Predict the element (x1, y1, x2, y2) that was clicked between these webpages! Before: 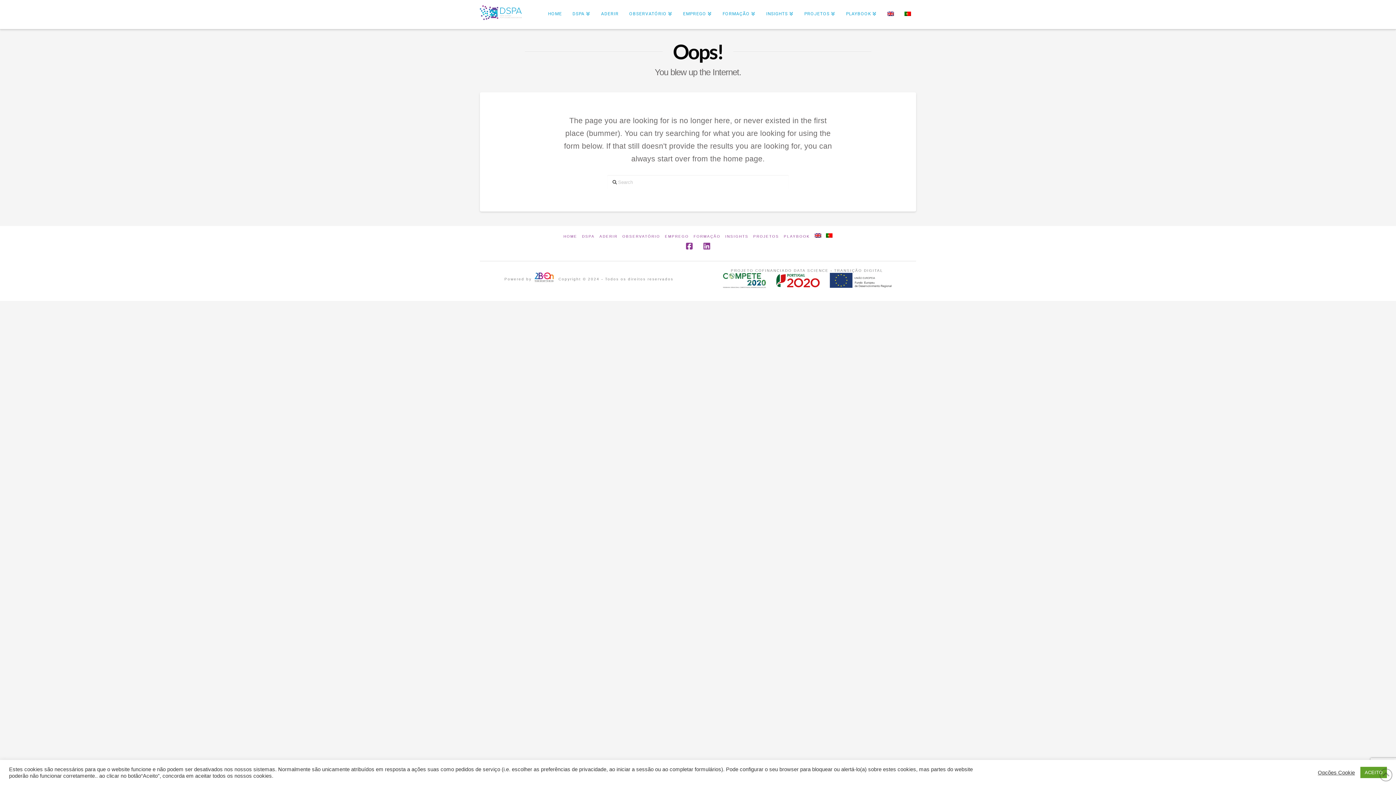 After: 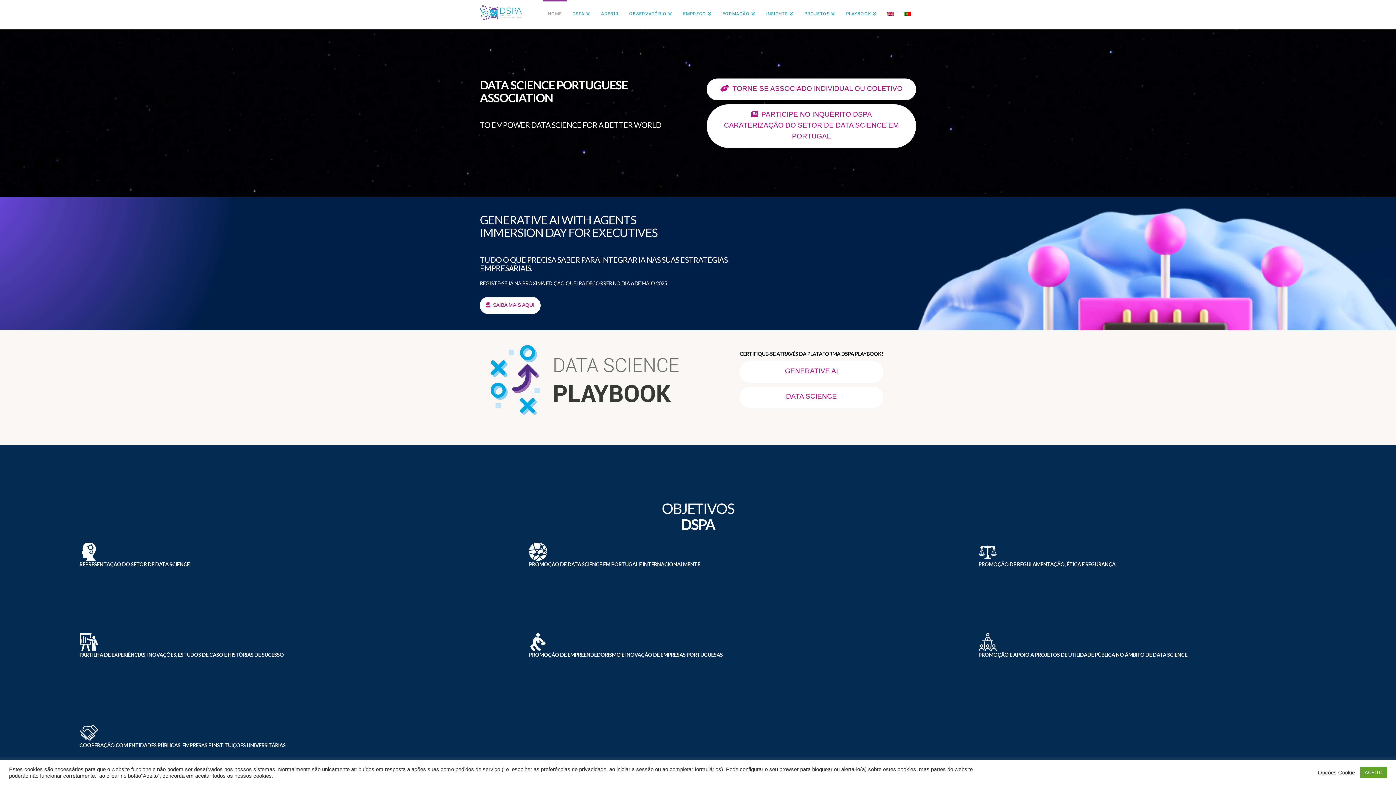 Action: bbox: (542, 0, 567, 29) label: HOME